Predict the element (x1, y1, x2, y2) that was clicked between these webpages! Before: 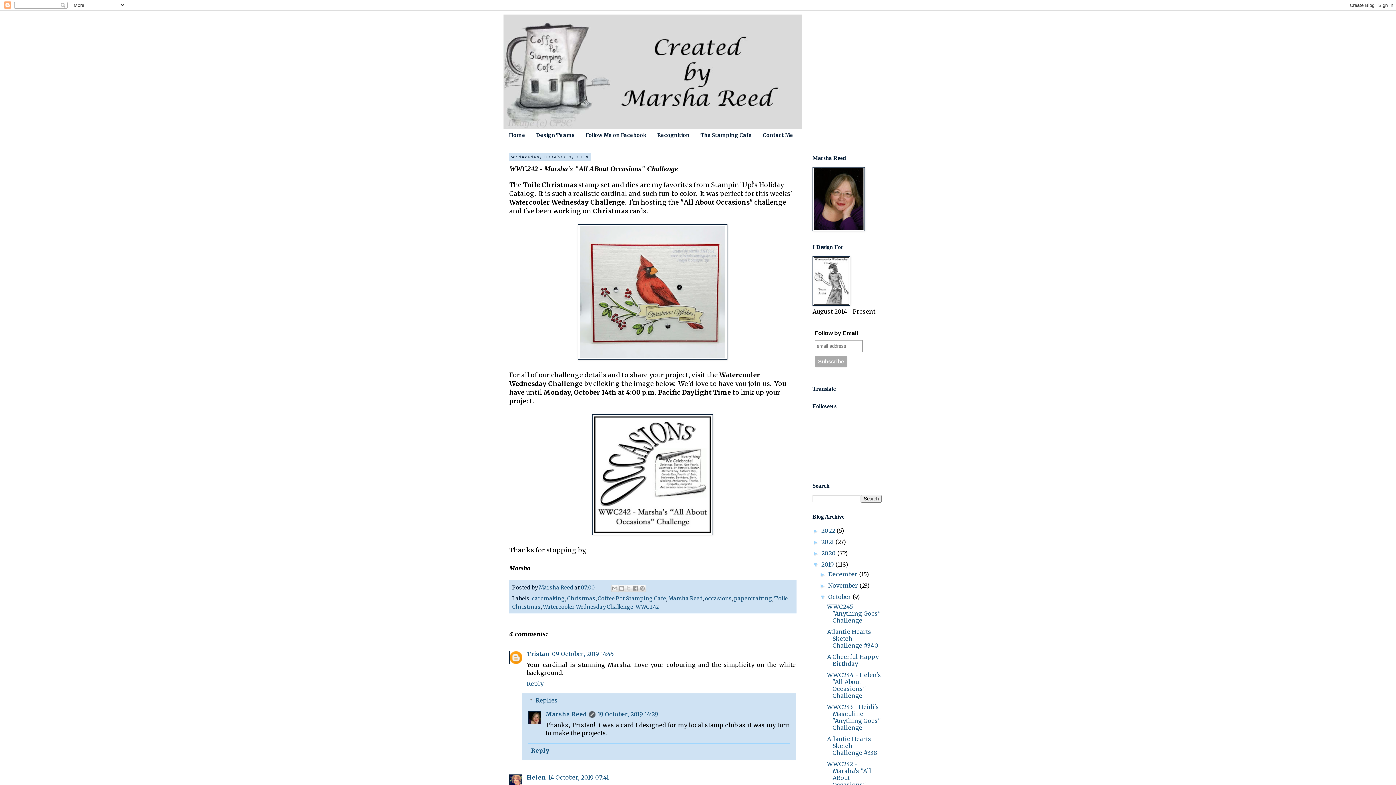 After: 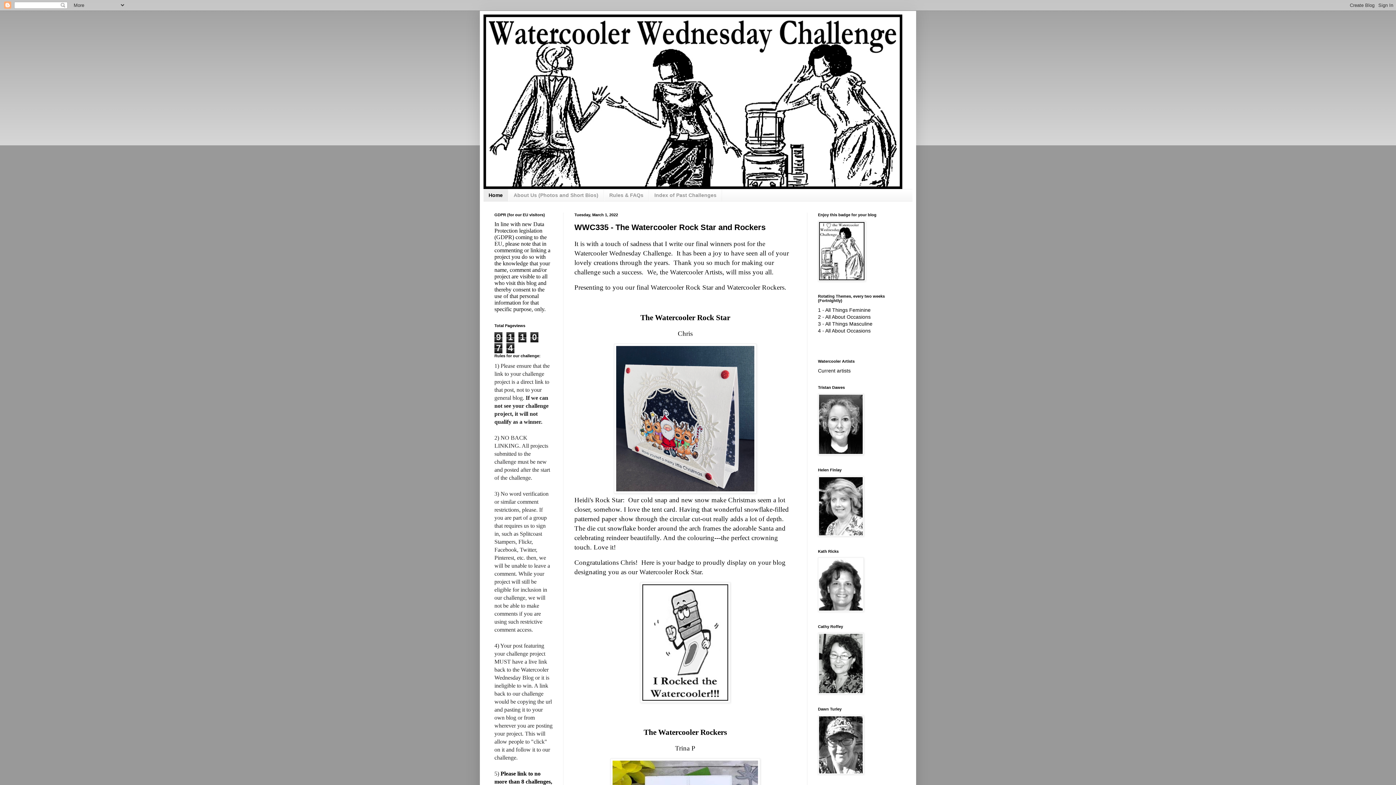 Action: bbox: (812, 299, 850, 307)